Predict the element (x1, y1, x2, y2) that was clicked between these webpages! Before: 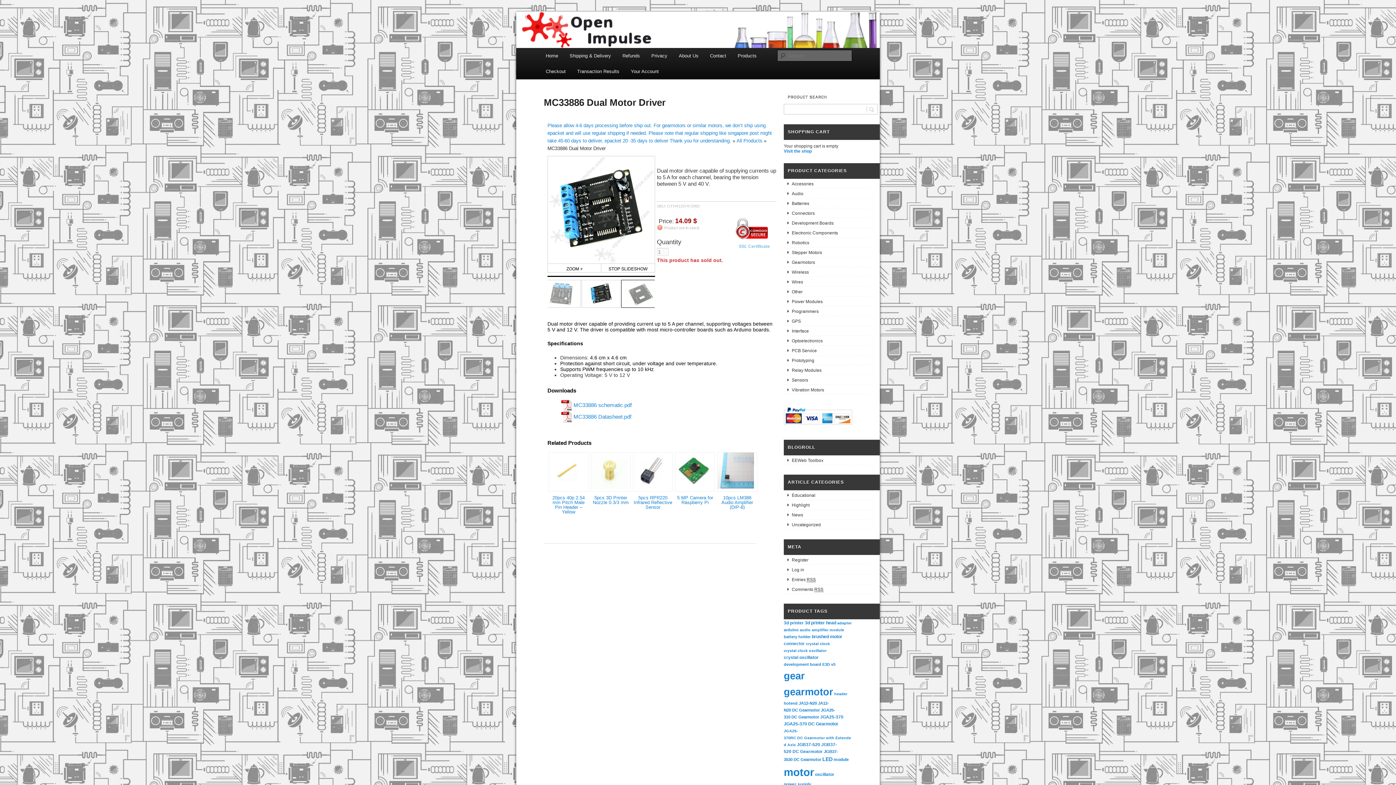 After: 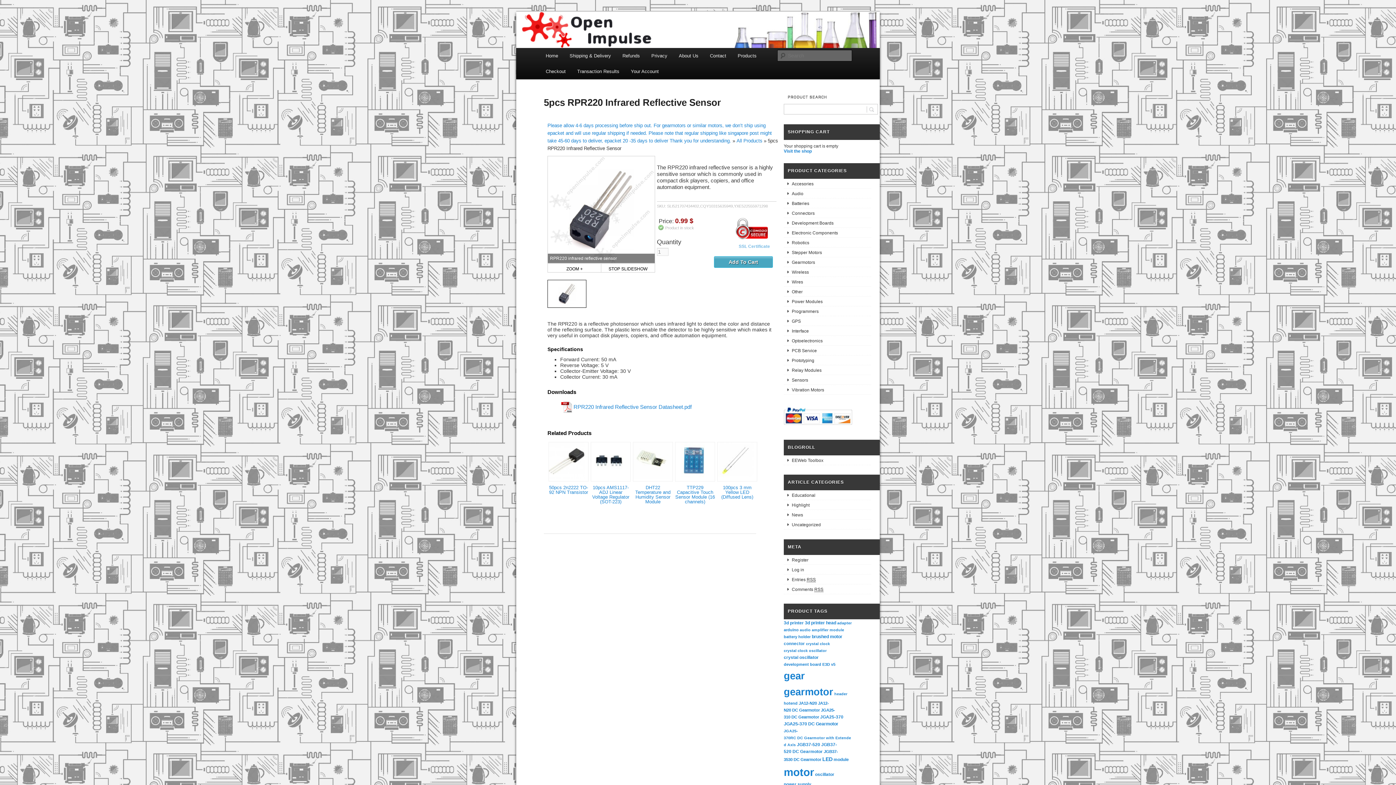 Action: bbox: (633, 495, 672, 510) label: 5pcs RPR220 Infrared Reflective Sensor